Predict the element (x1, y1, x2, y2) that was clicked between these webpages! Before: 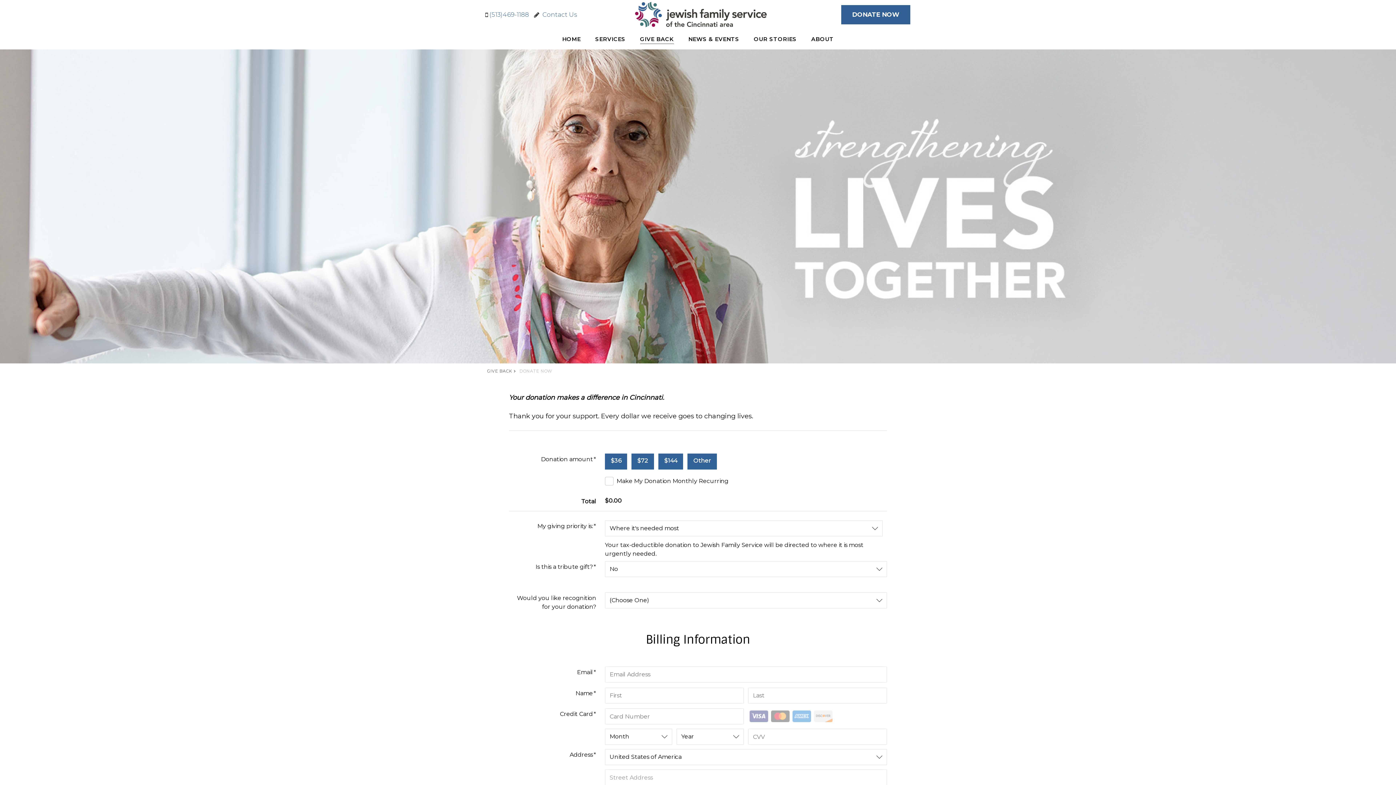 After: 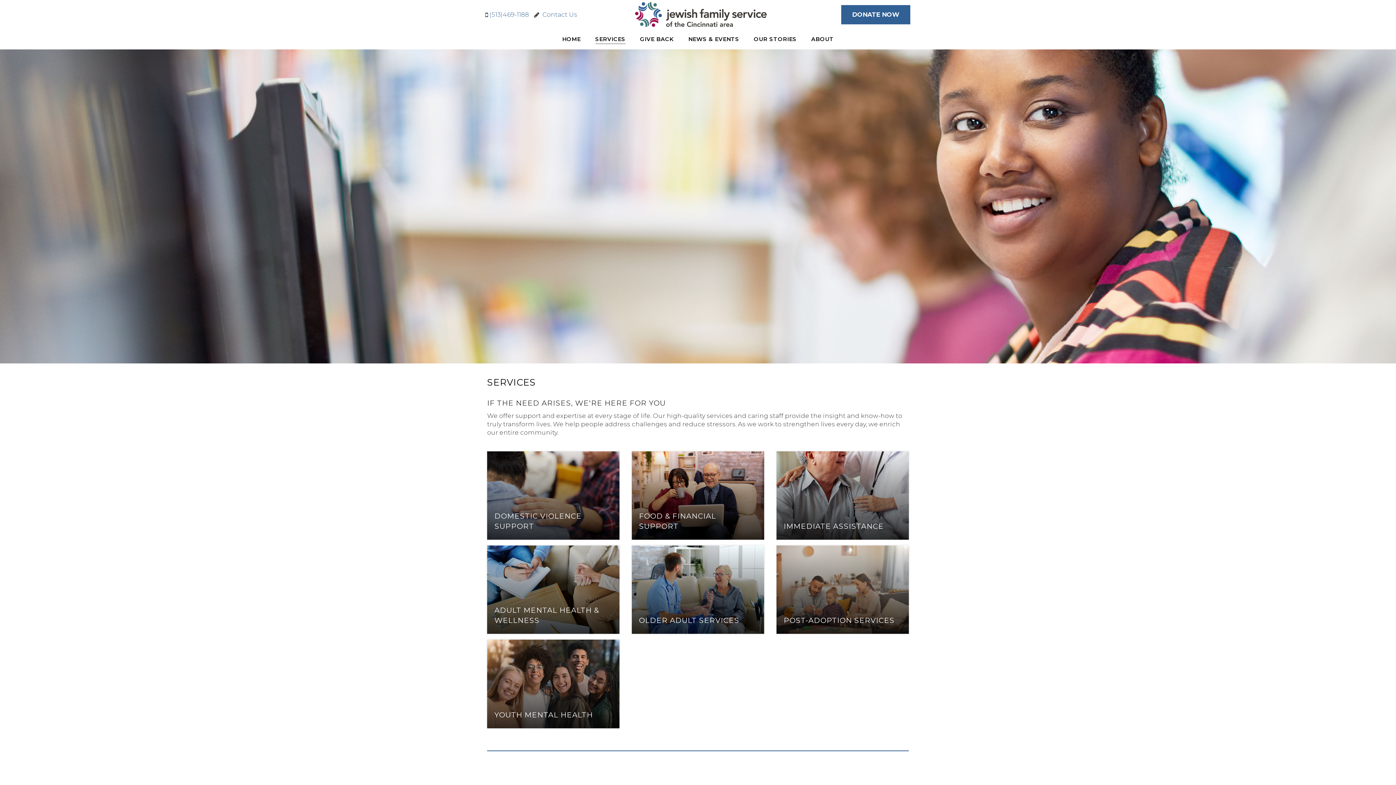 Action: label: SERVICES bbox: (595, 35, 625, 43)